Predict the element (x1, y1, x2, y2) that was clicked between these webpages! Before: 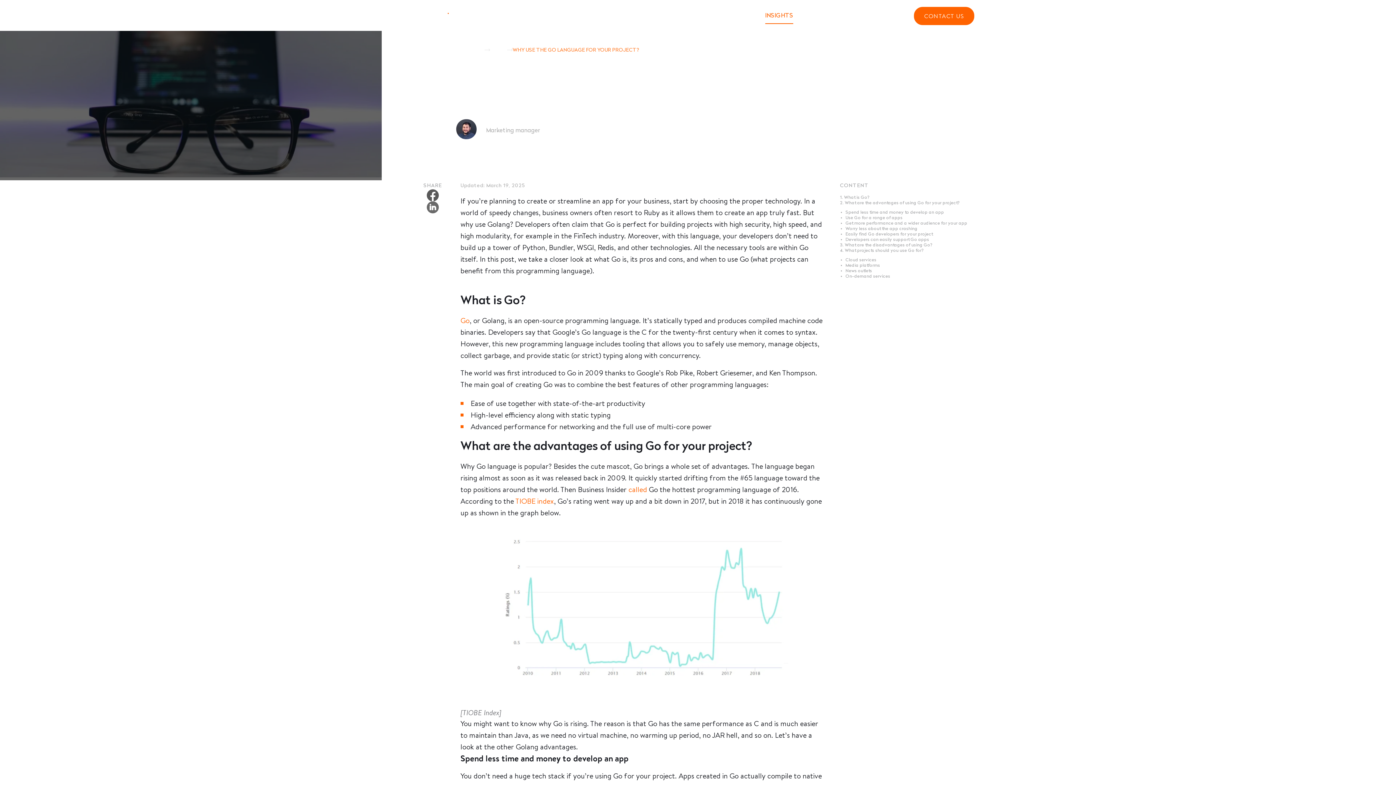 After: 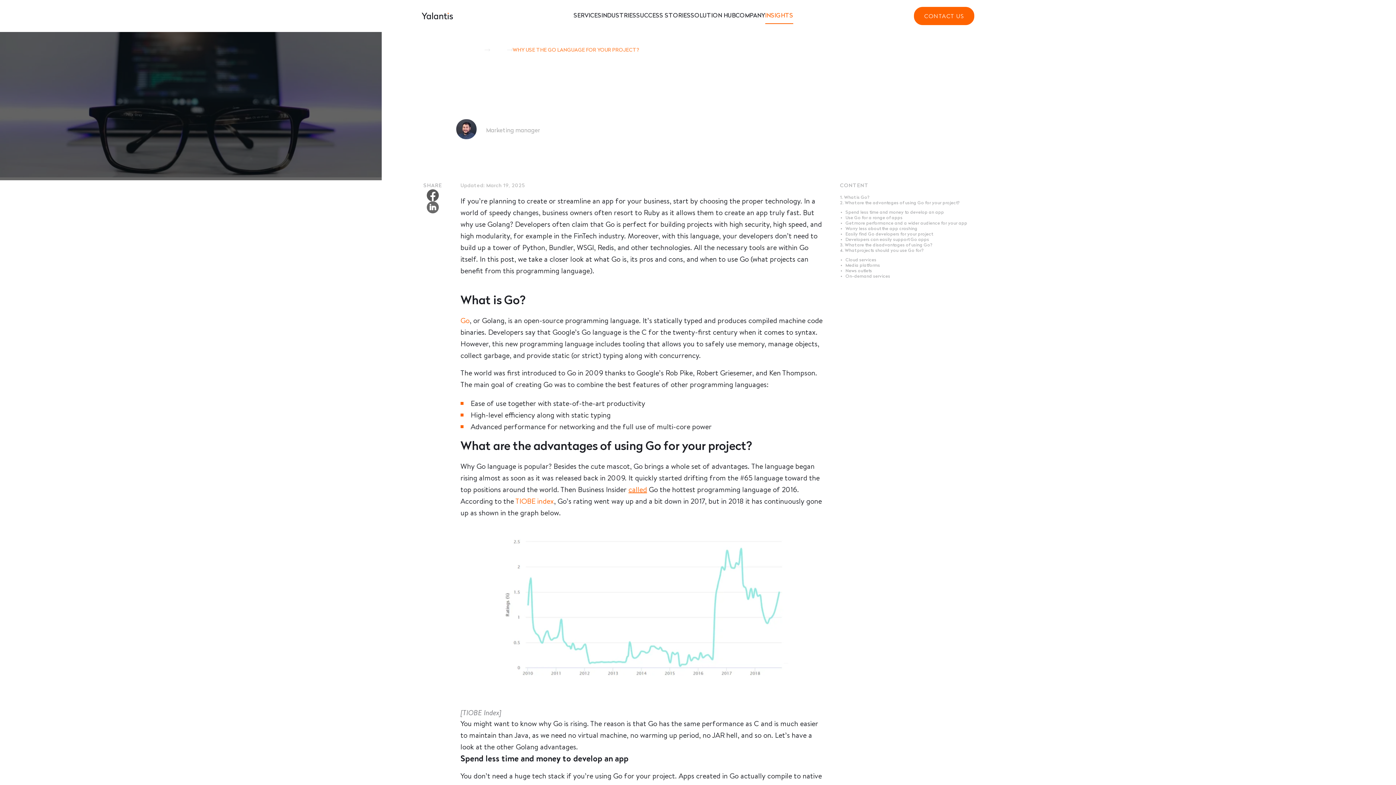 Action: label: called bbox: (628, 484, 647, 494)